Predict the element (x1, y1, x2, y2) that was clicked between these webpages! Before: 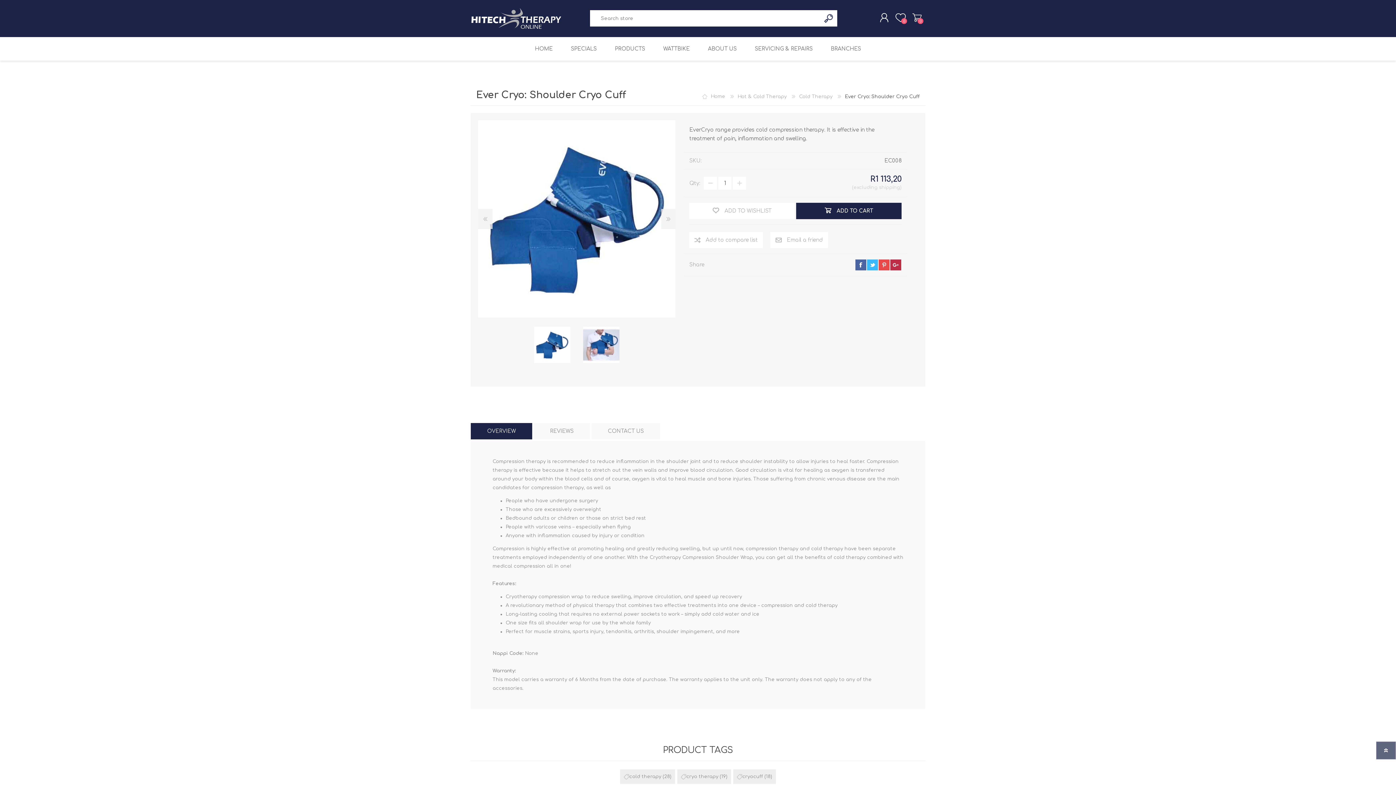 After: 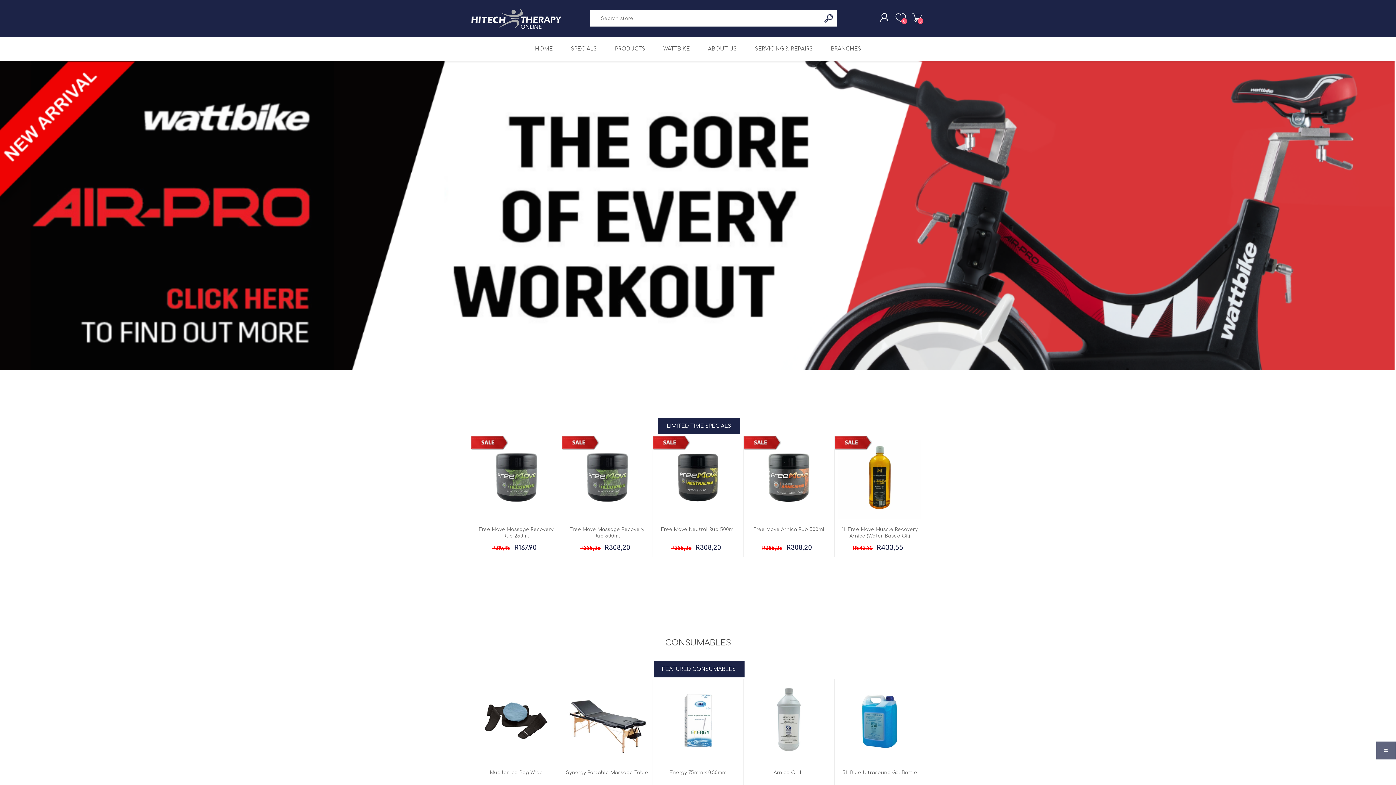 Action: bbox: (710, 94, 726, 99) label: Home 